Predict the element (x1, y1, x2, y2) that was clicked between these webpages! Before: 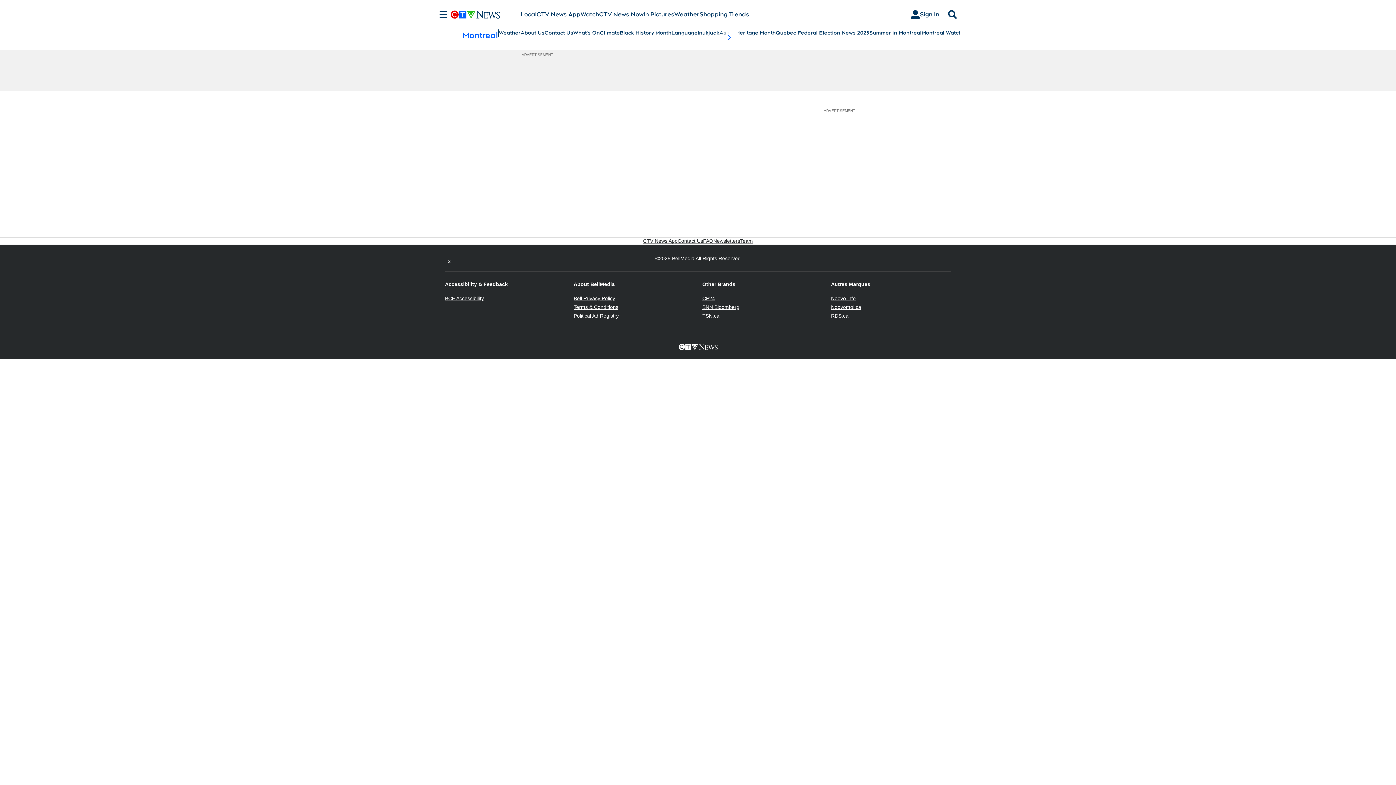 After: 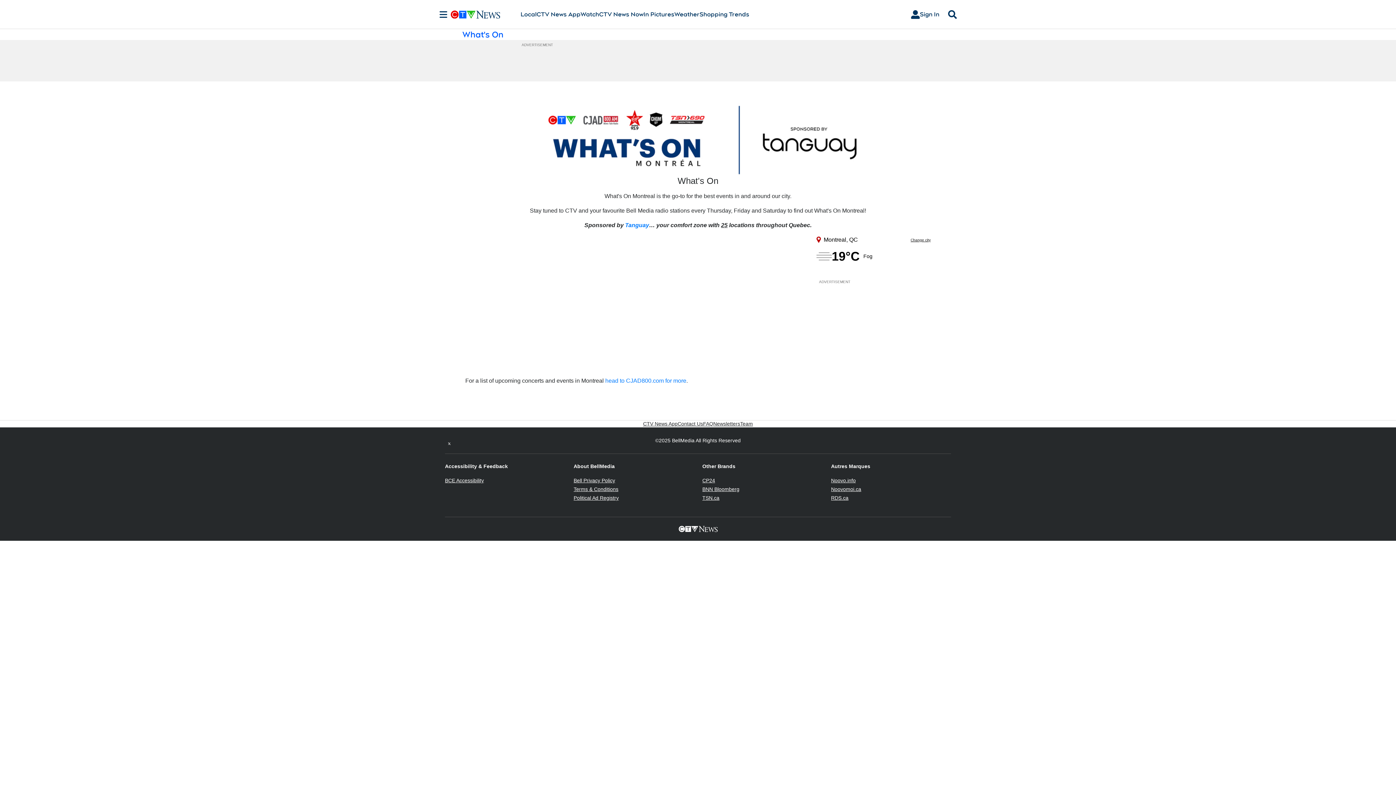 Action: bbox: (573, 29, 600, 36) label: What's On